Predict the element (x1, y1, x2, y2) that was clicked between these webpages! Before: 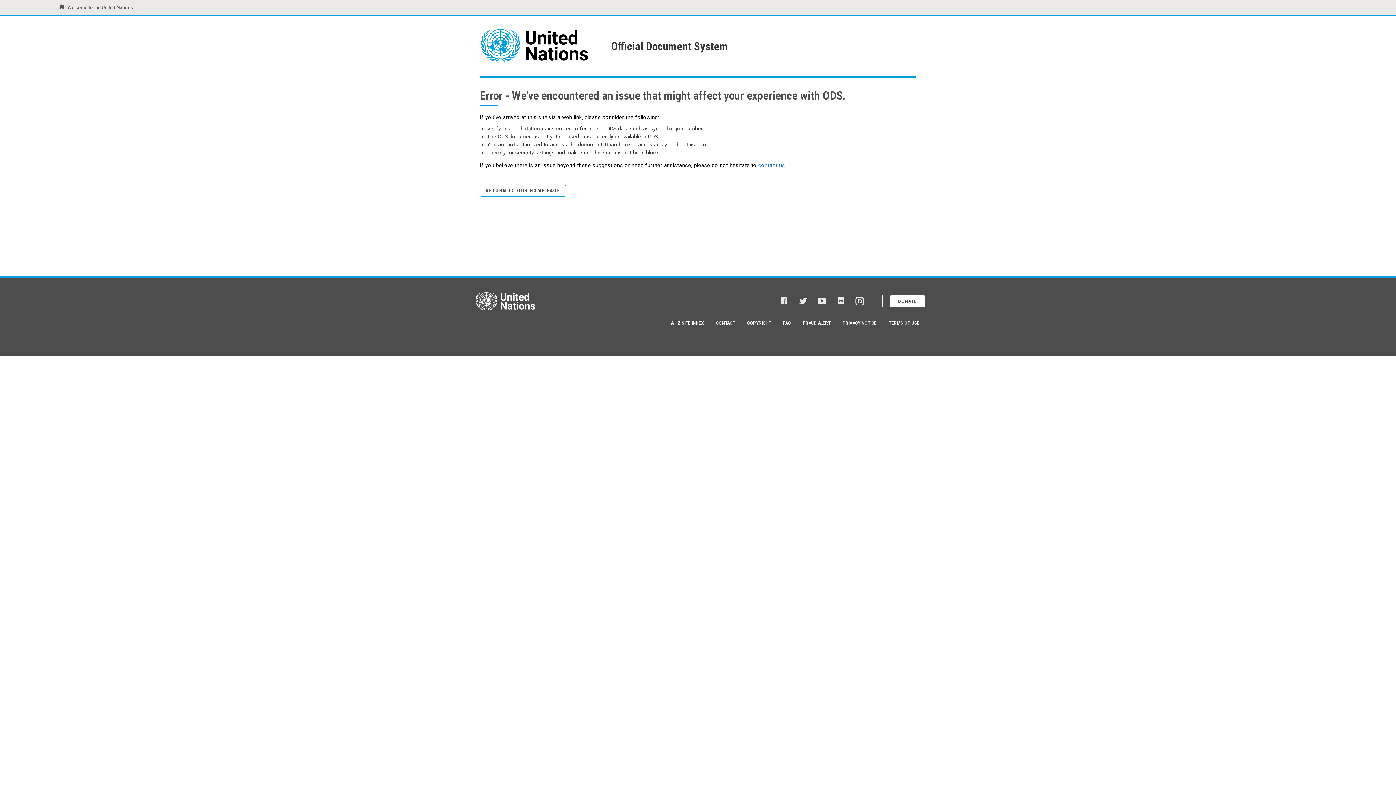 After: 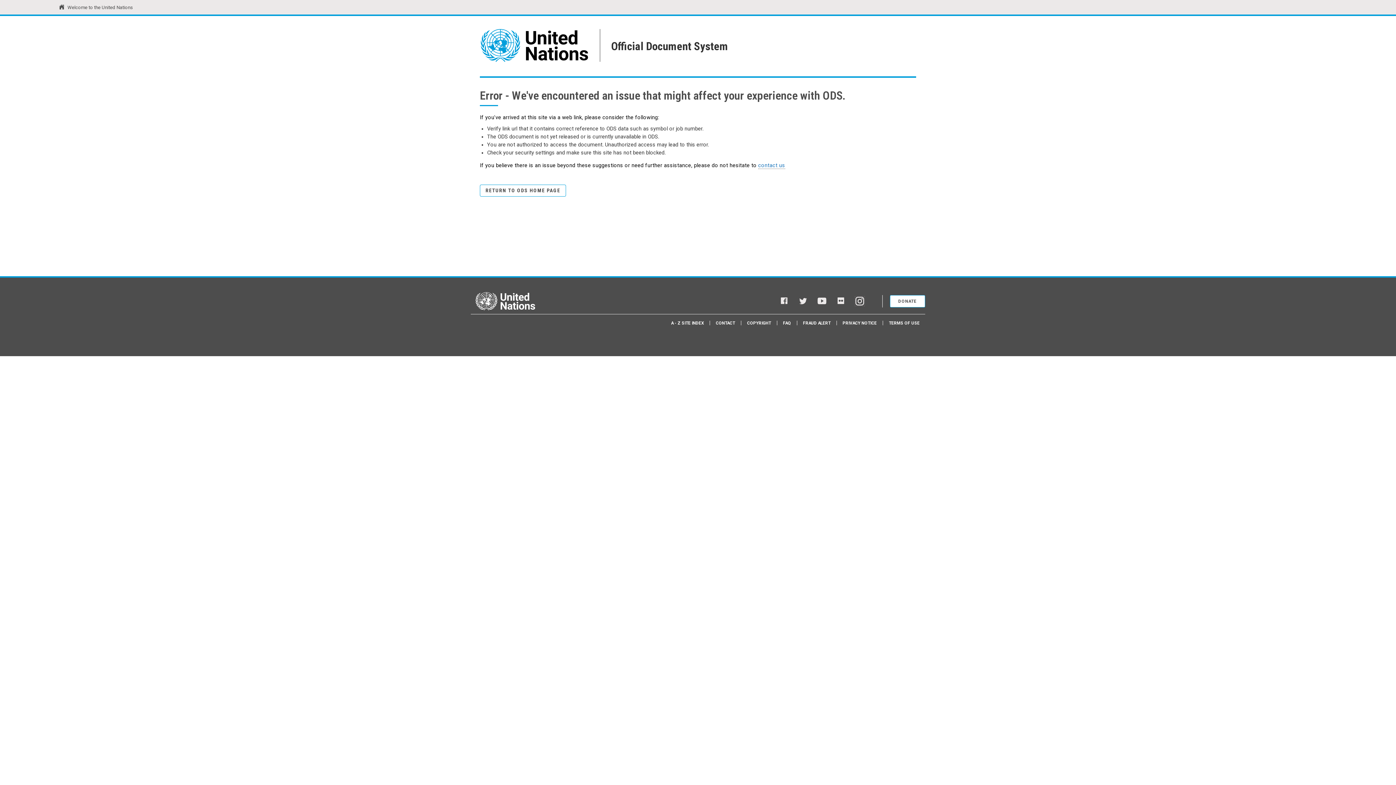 Action: bbox: (855, 297, 864, 305) label: Instagram